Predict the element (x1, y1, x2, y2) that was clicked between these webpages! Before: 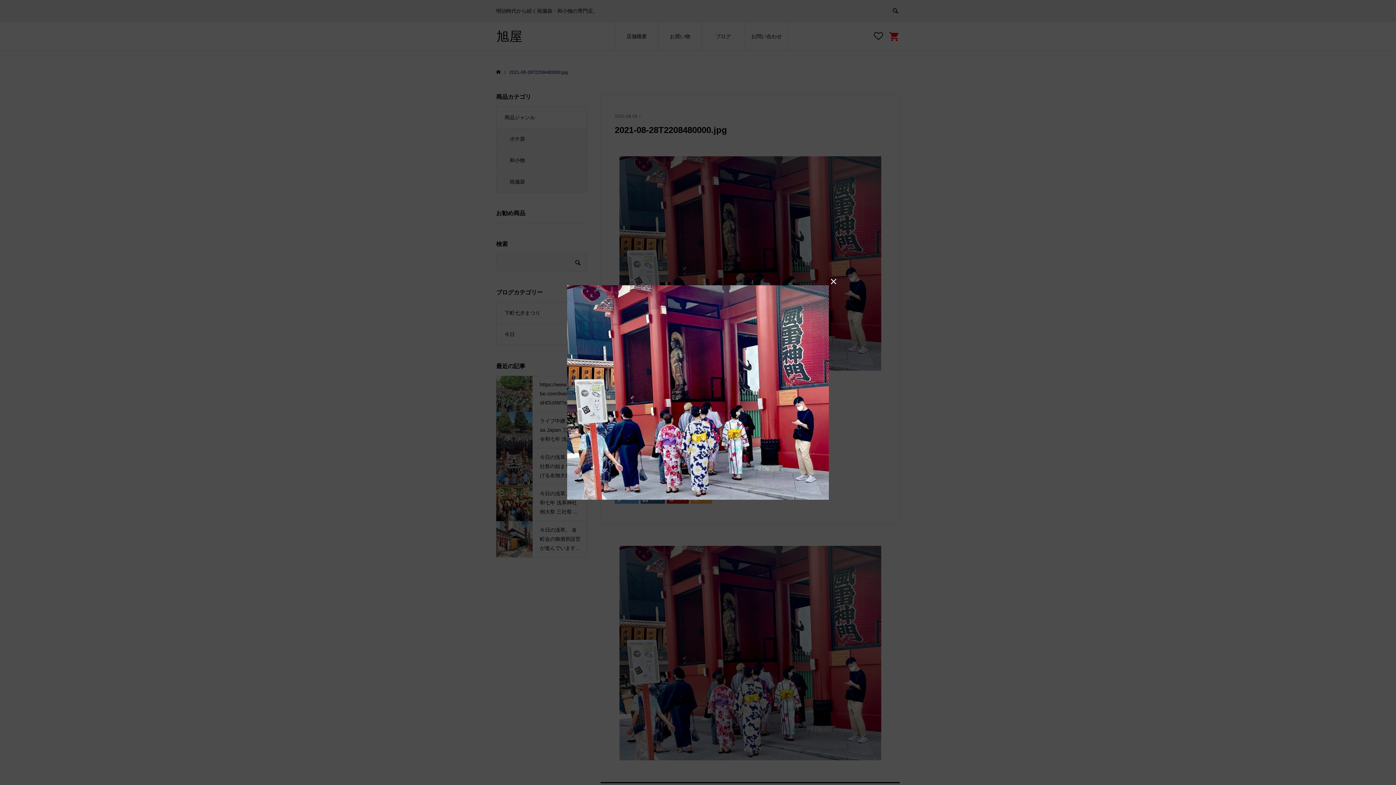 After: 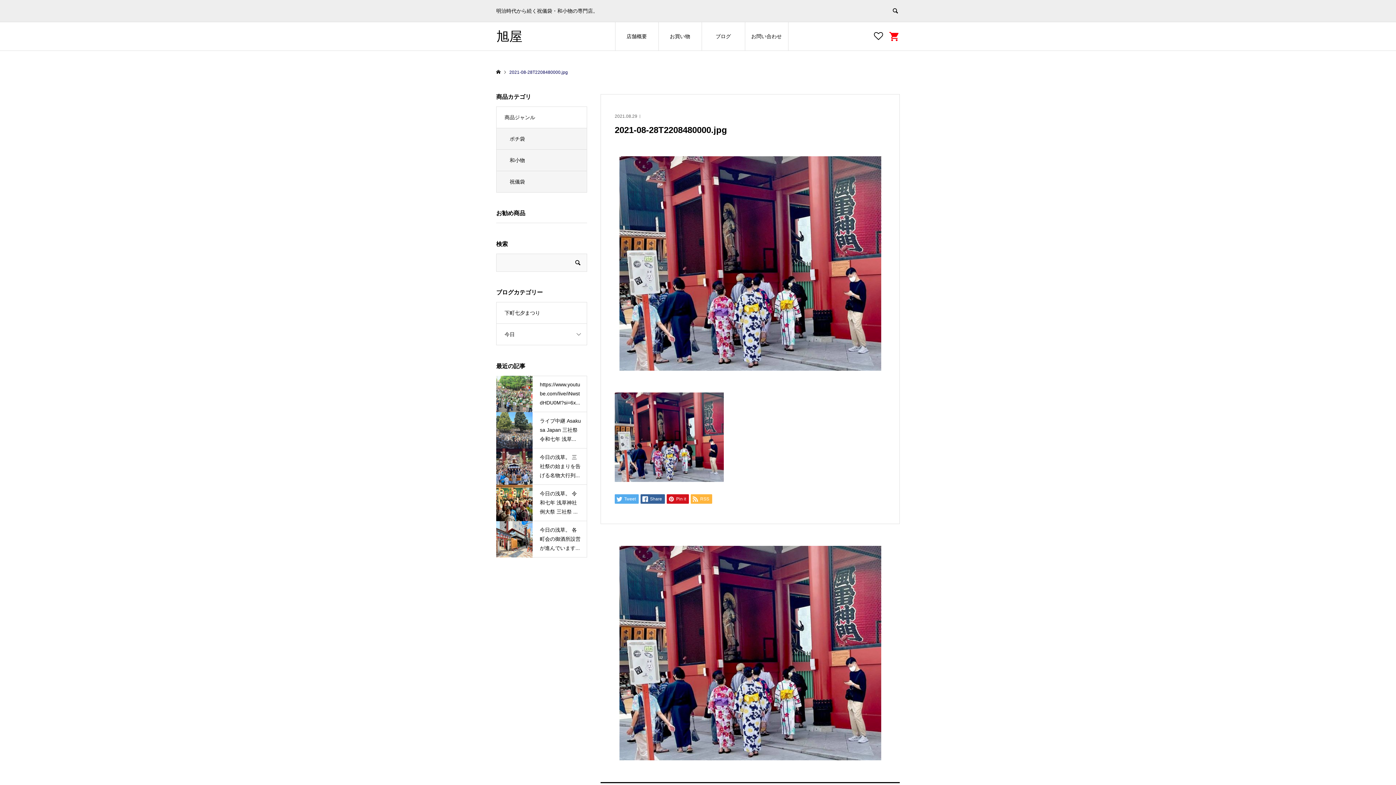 Action: bbox: (828, 276, 839, 287) label: 